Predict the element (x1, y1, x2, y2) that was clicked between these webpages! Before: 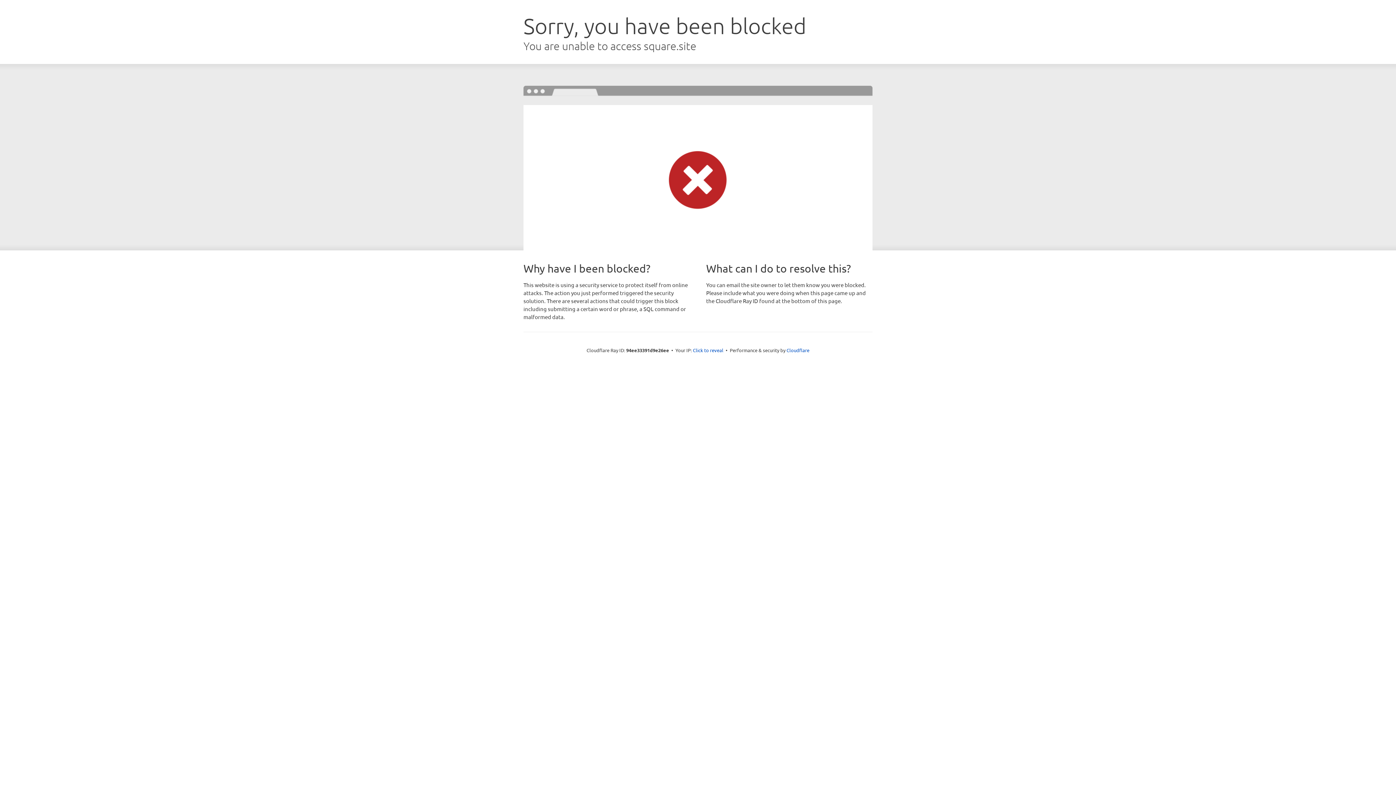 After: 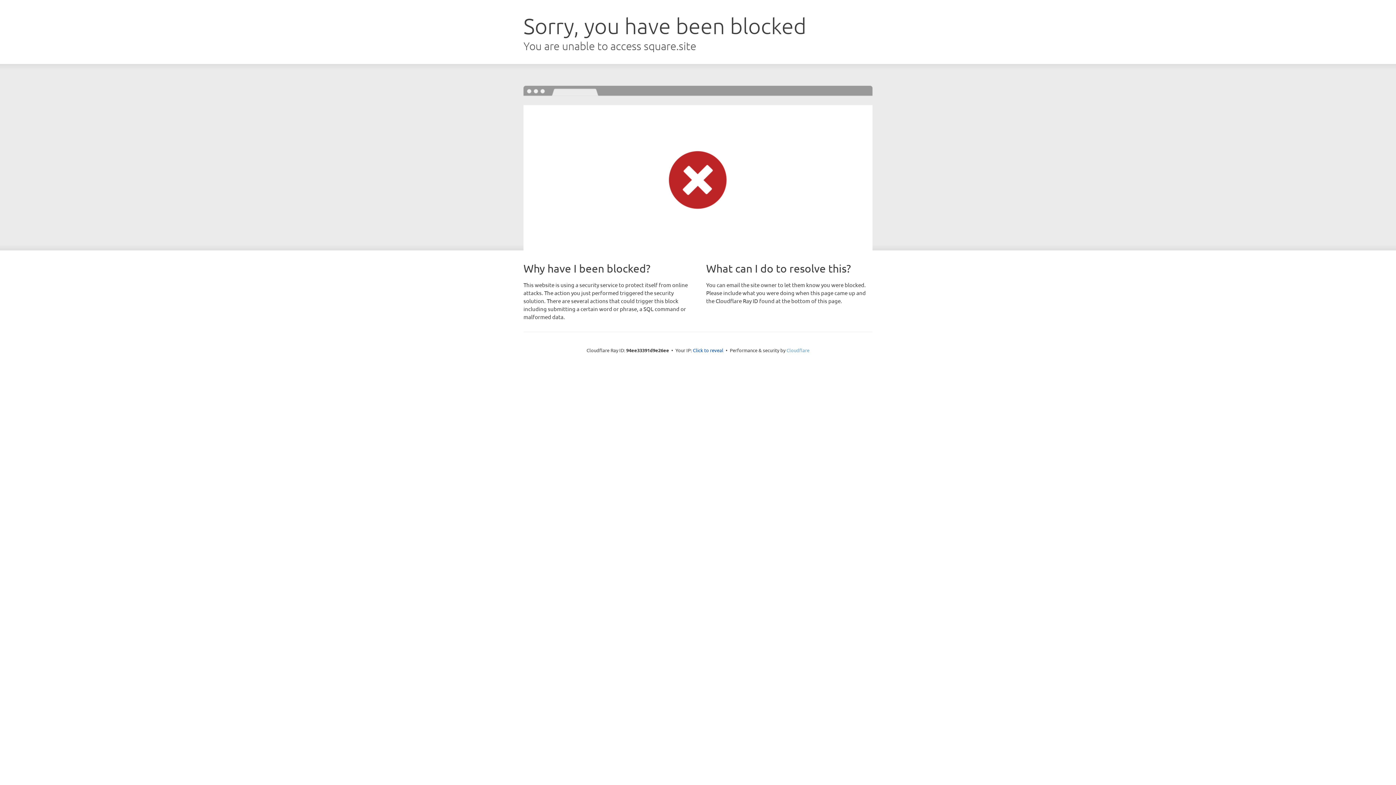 Action: bbox: (786, 347, 809, 353) label: Cloudflare